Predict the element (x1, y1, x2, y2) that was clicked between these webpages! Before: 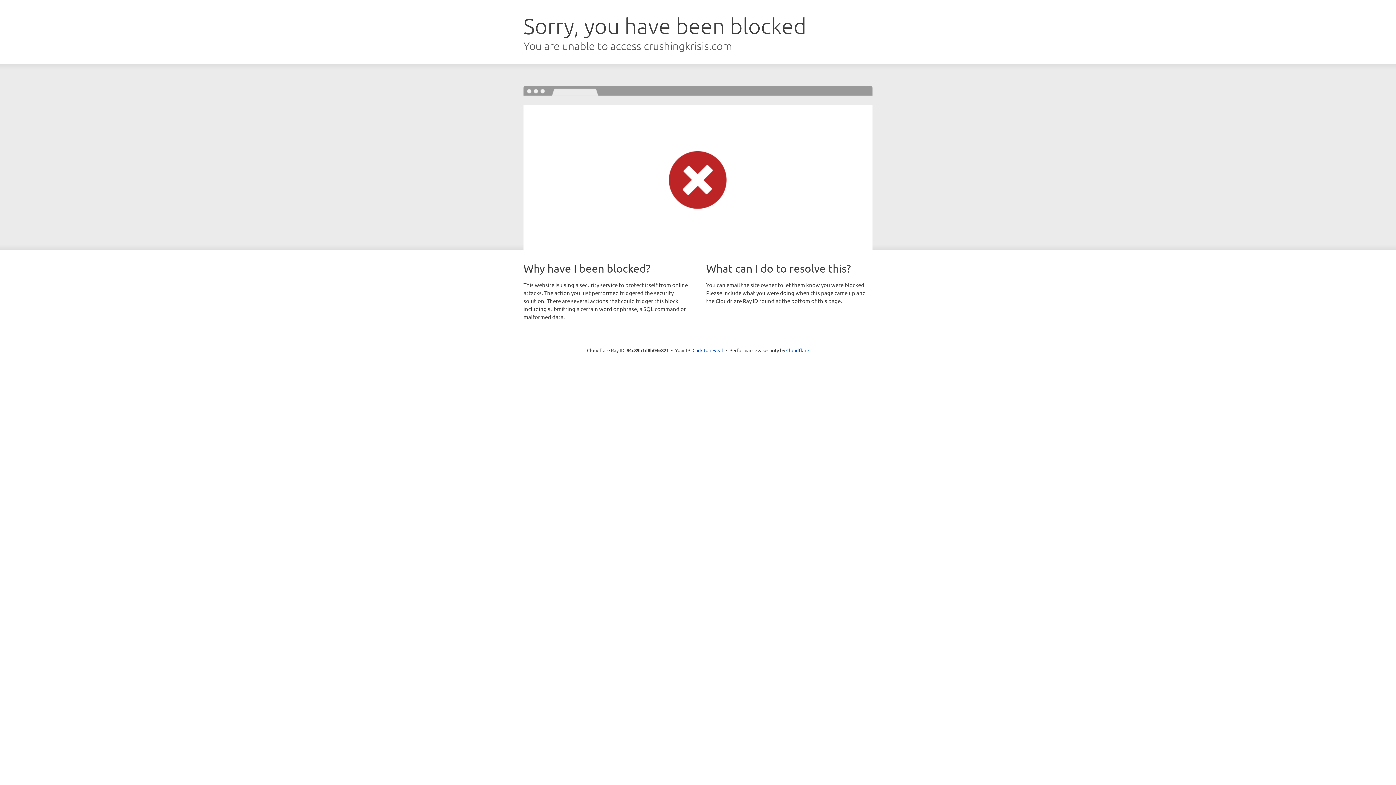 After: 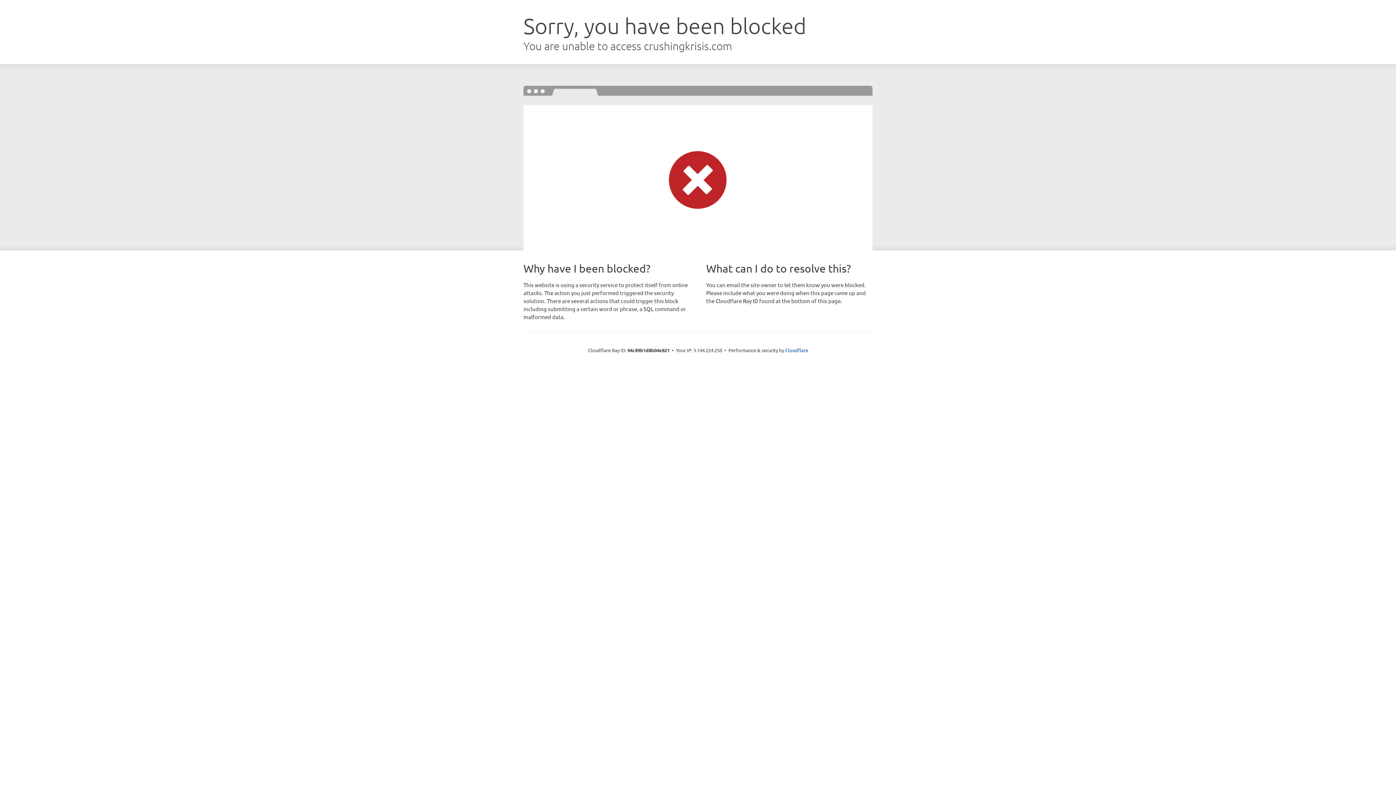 Action: label: Click to reveal bbox: (692, 346, 723, 353)